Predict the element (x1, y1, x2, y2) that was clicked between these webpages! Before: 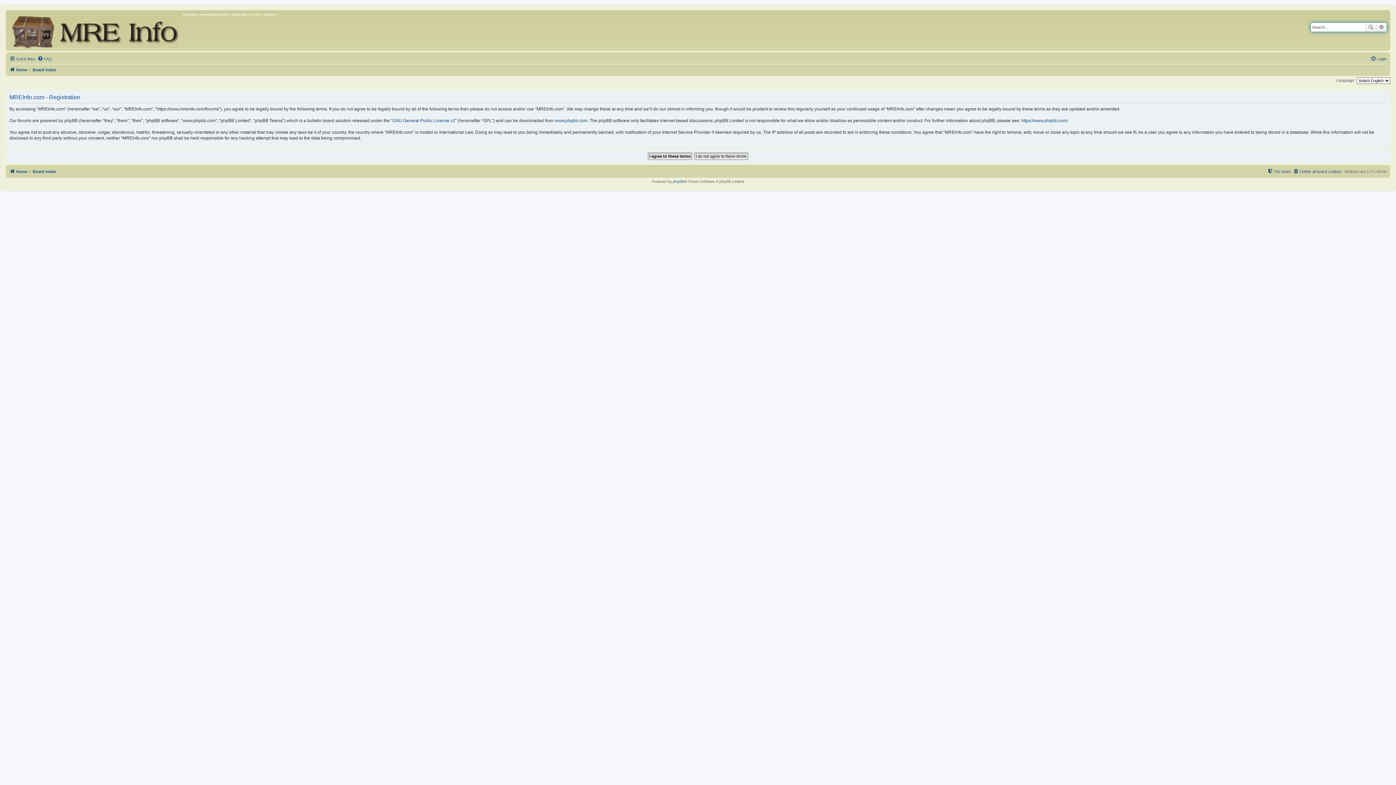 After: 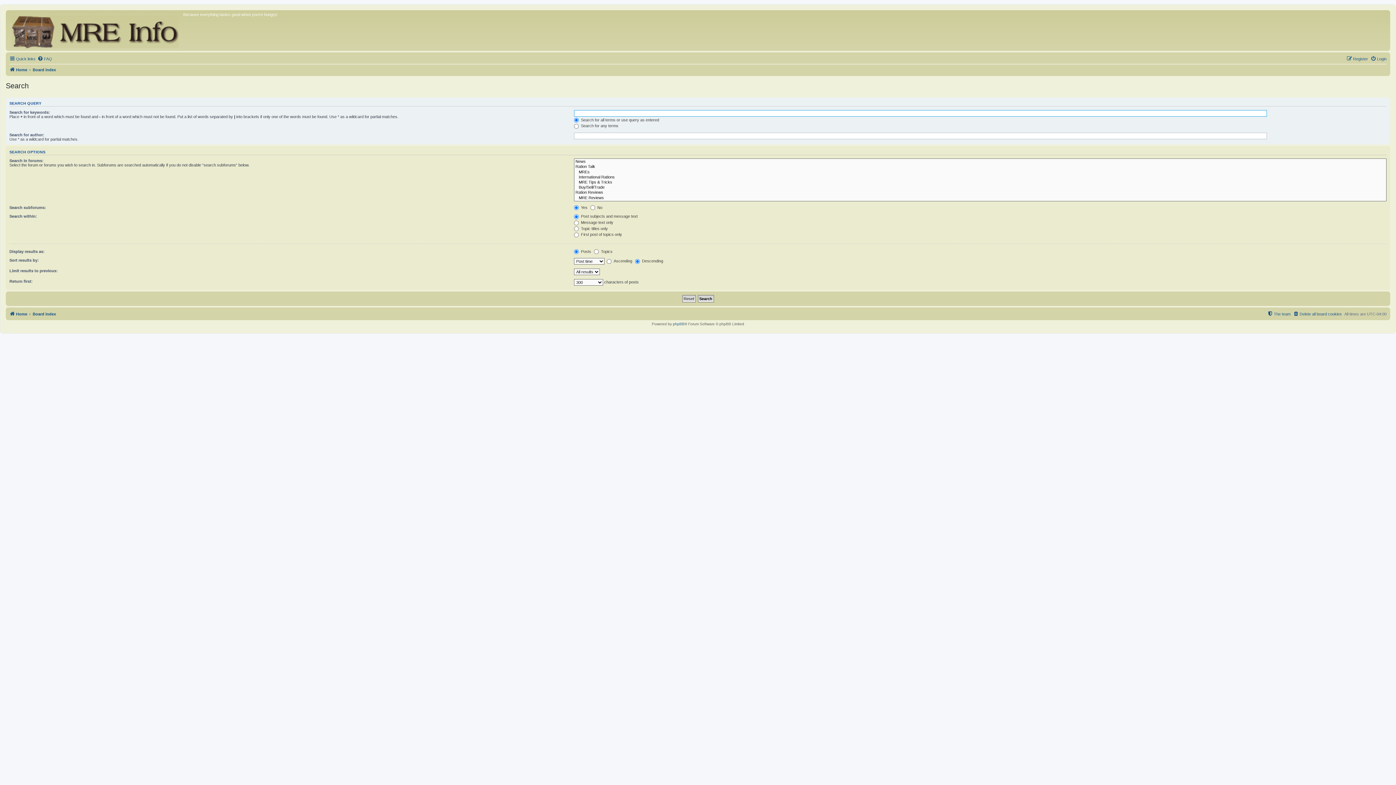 Action: bbox: (1365, 22, 1376, 31) label: Search